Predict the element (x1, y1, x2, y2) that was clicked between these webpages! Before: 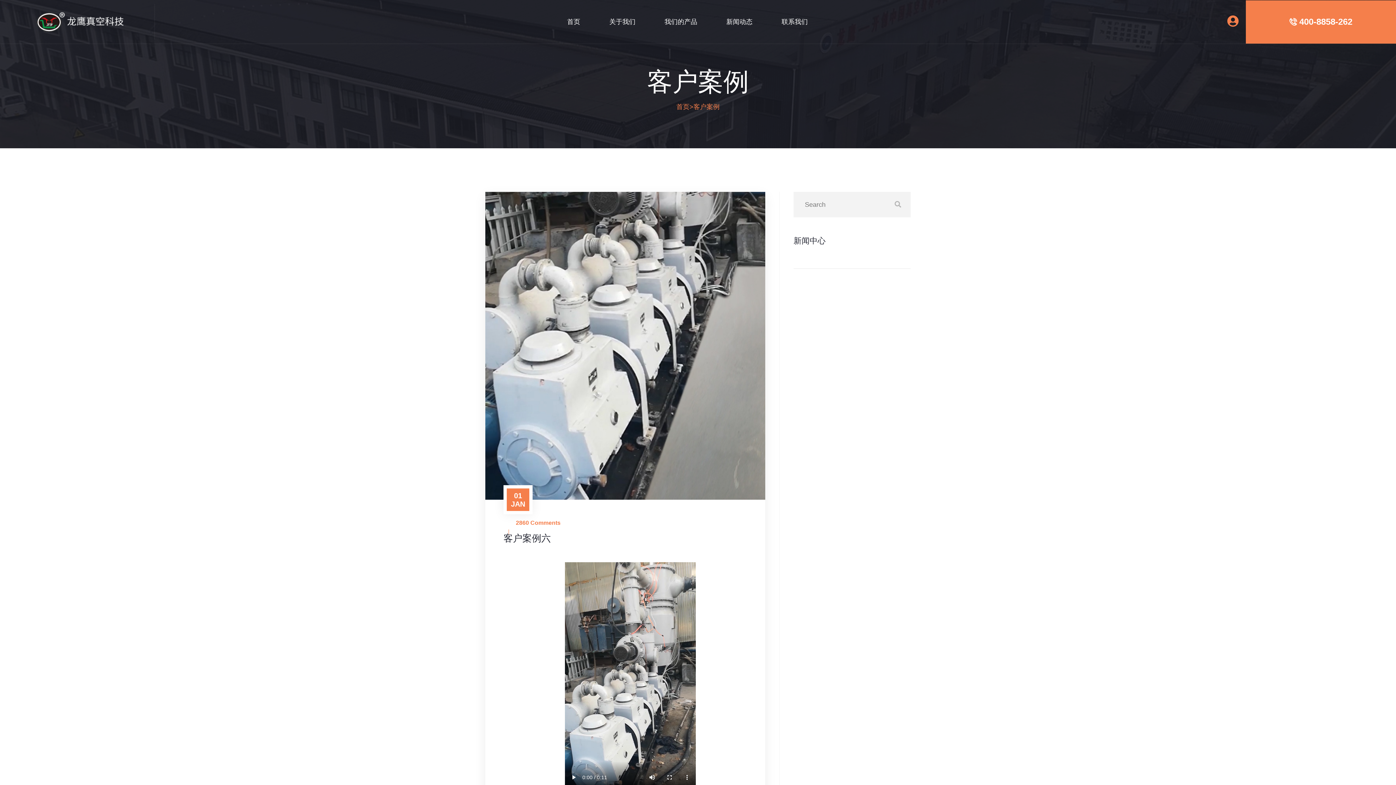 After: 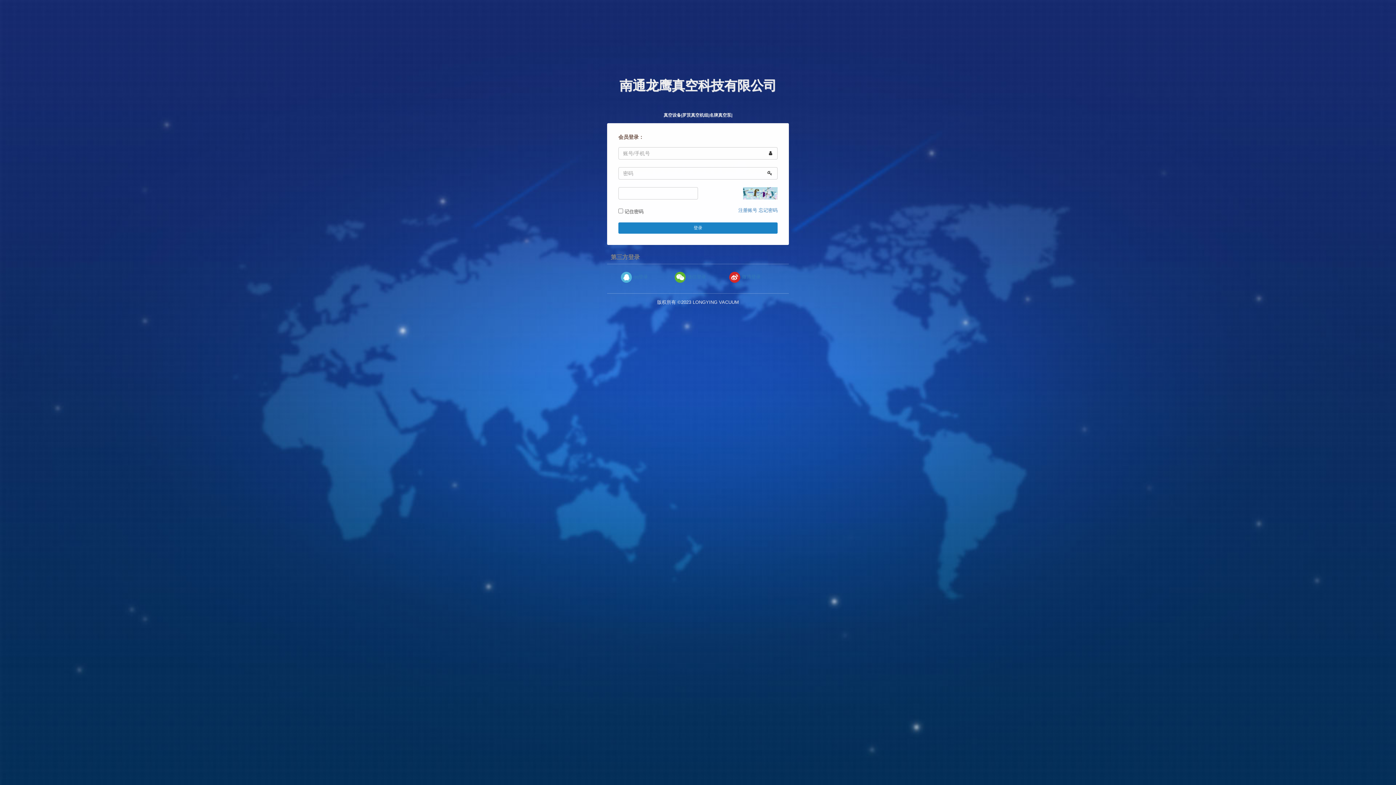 Action: bbox: (1227, 20, 1238, 26)